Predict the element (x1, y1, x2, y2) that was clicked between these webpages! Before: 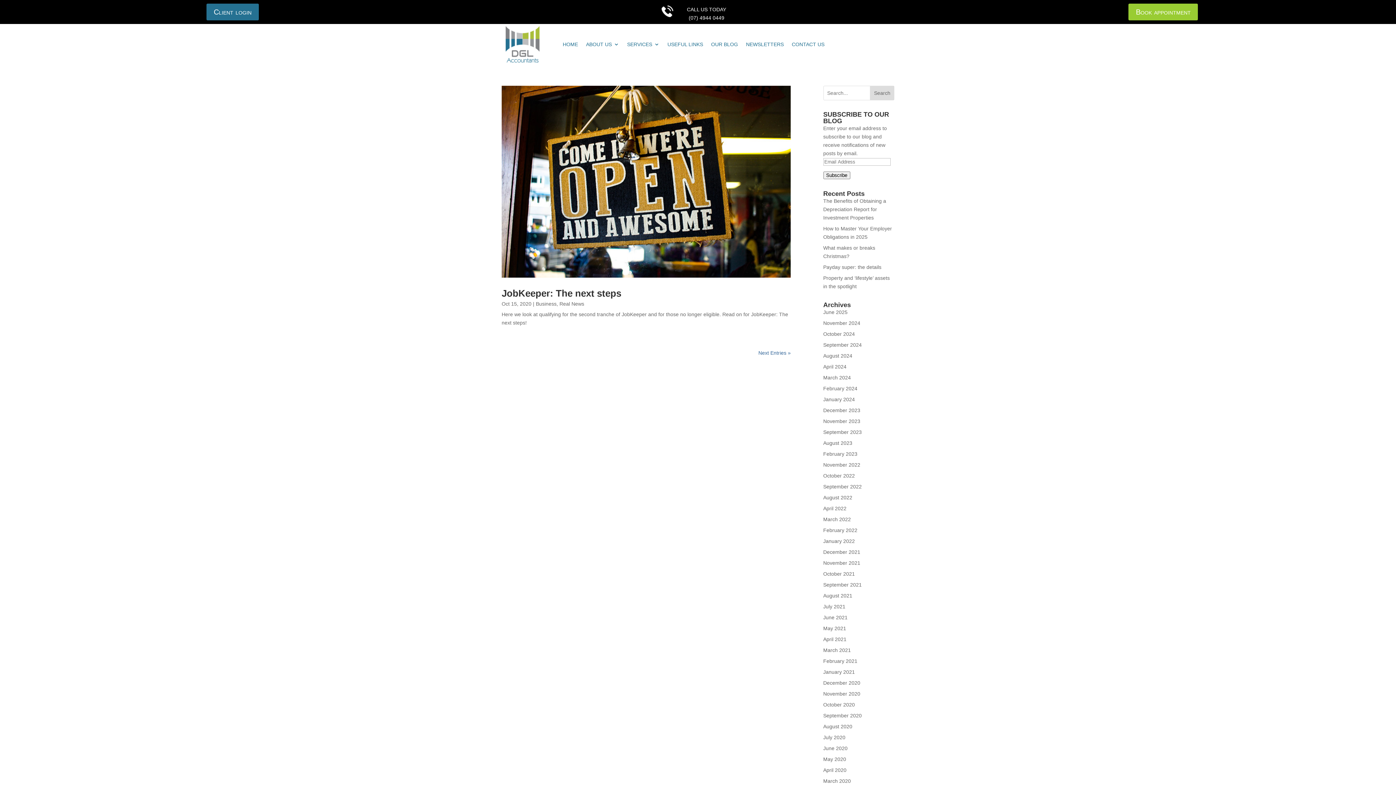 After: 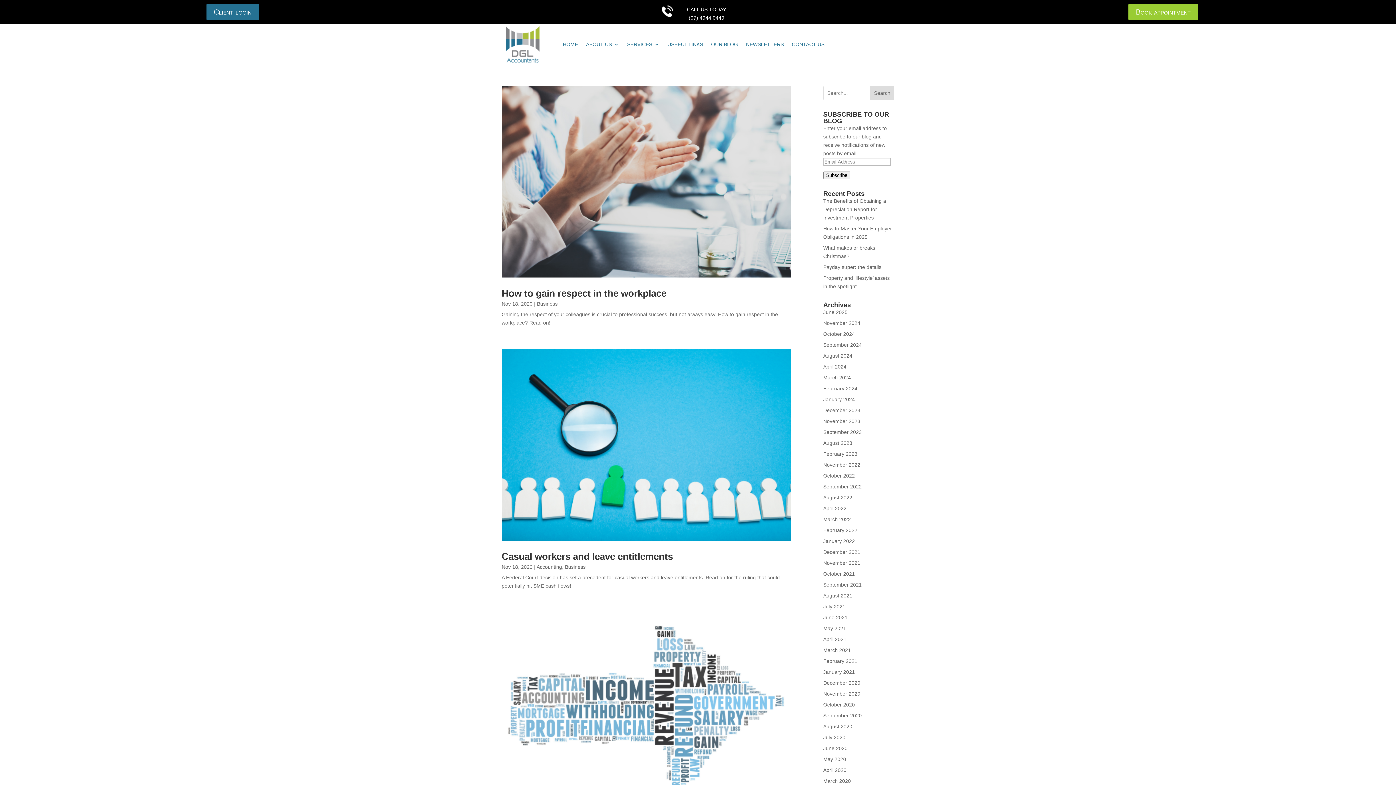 Action: label: November 2020 bbox: (823, 691, 860, 697)